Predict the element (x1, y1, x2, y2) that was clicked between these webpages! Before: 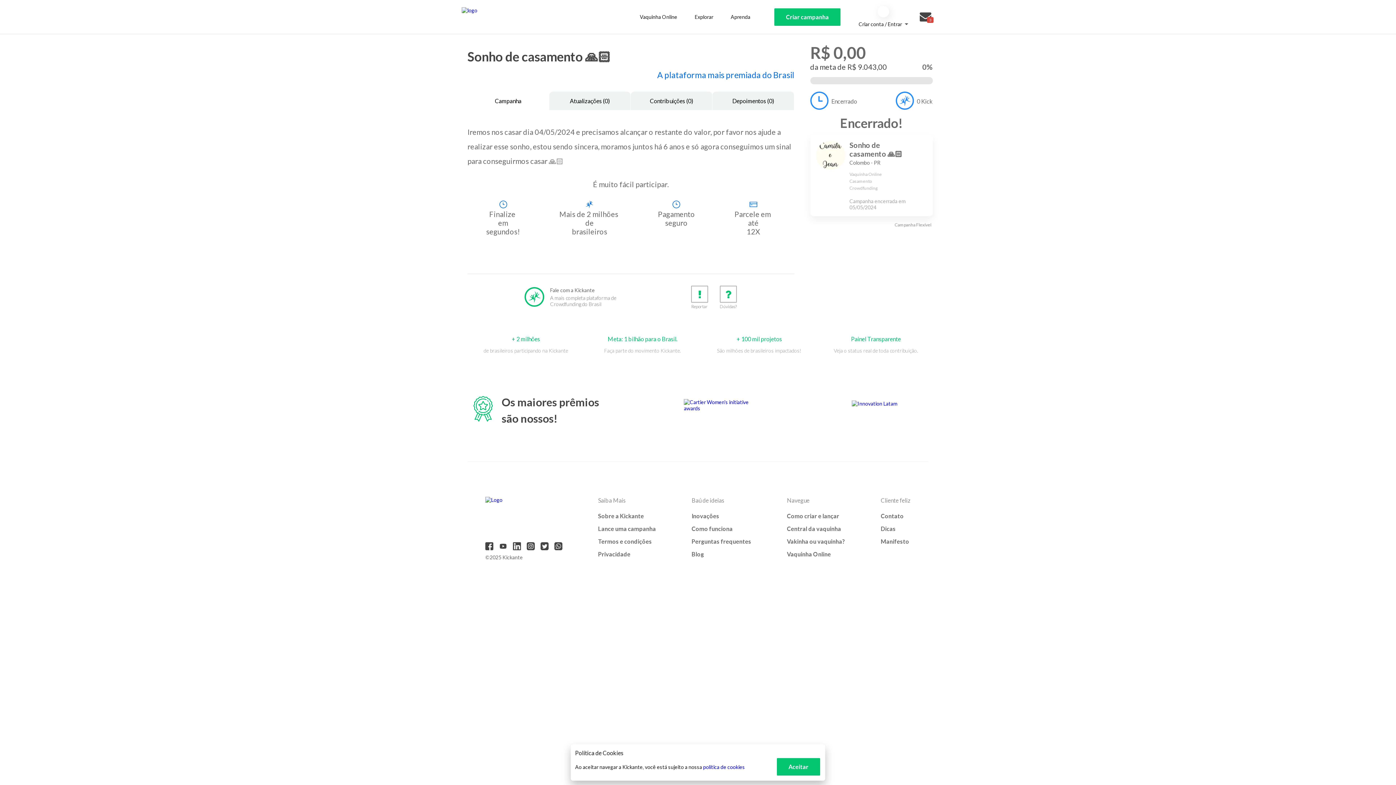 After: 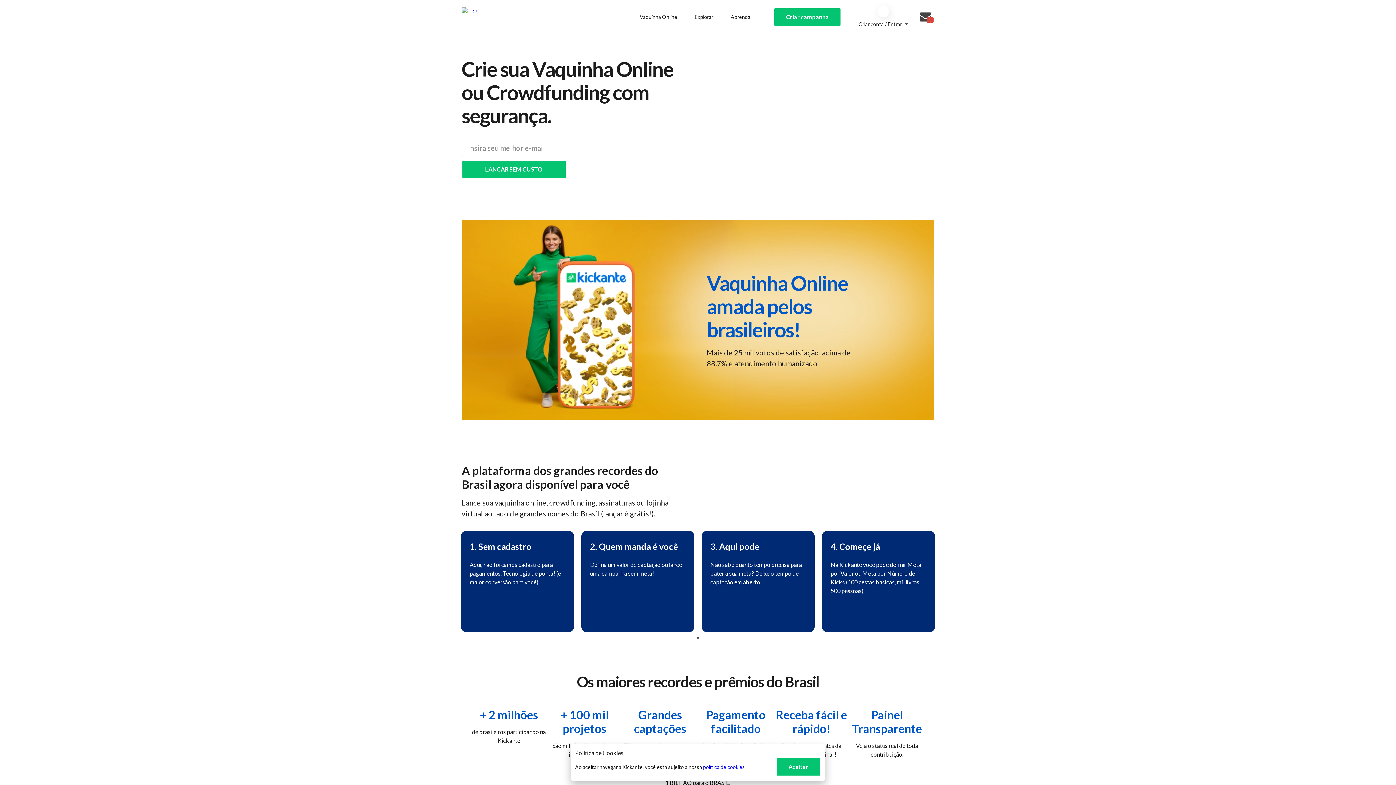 Action: bbox: (485, 497, 562, 512)